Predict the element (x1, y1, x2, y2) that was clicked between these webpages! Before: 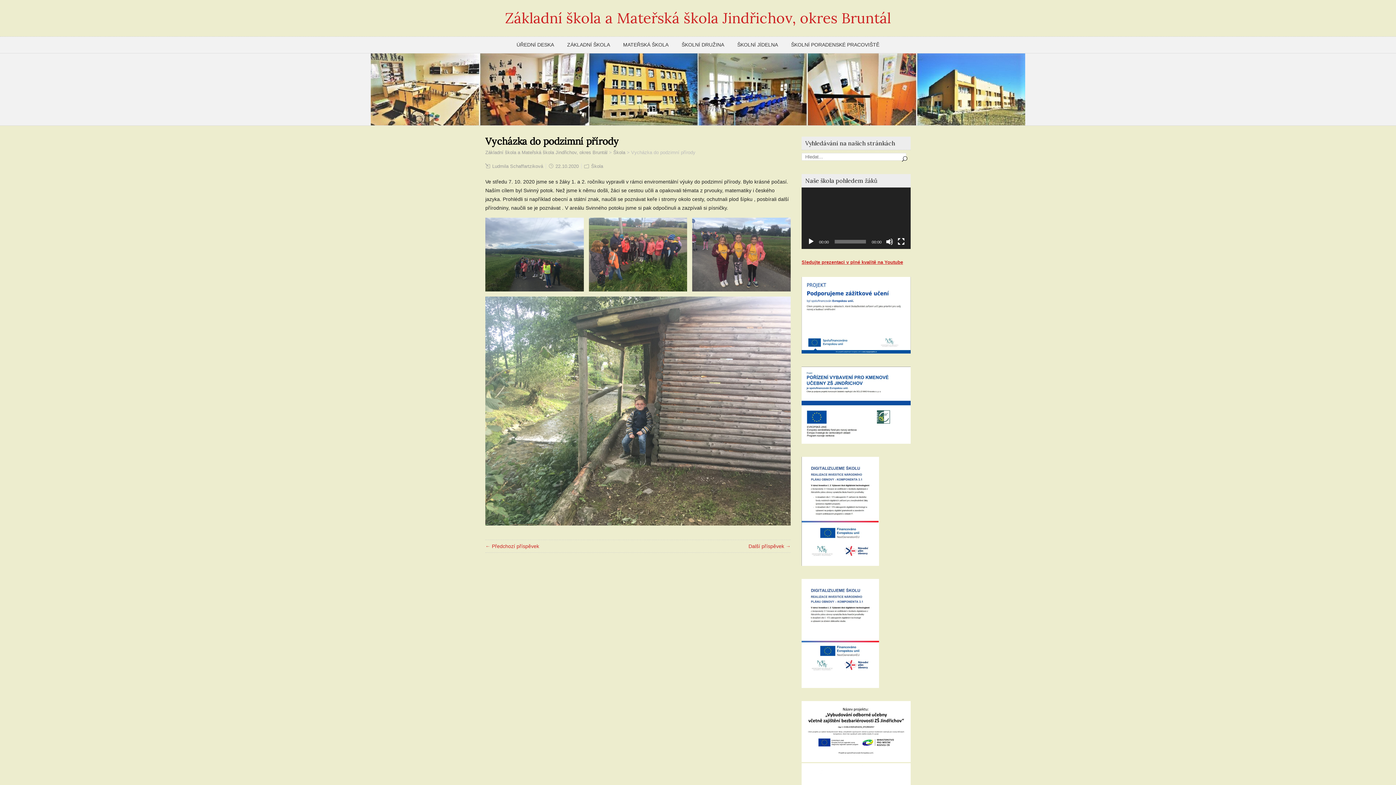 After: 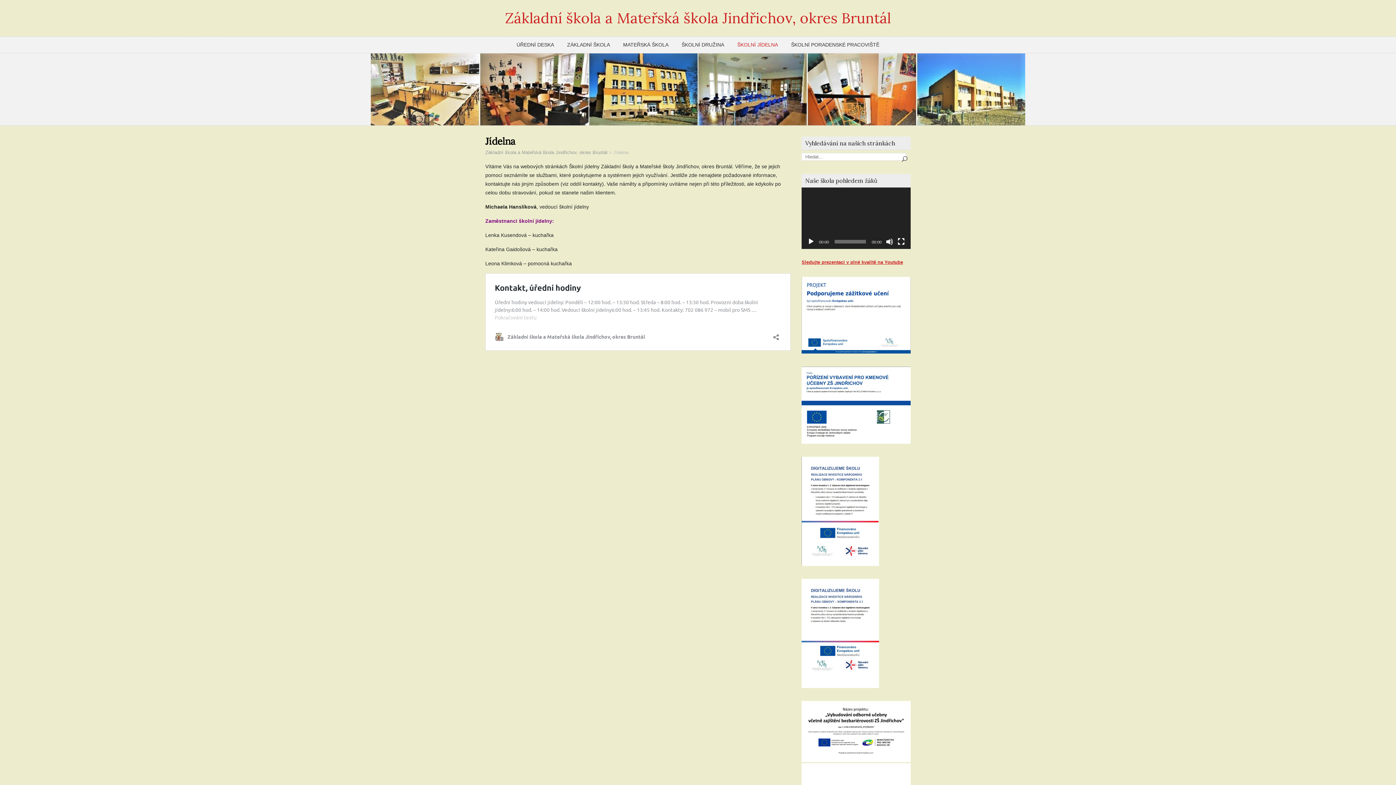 Action: bbox: (731, 36, 784, 53) label: ŠKOLNÍ JÍDELNA